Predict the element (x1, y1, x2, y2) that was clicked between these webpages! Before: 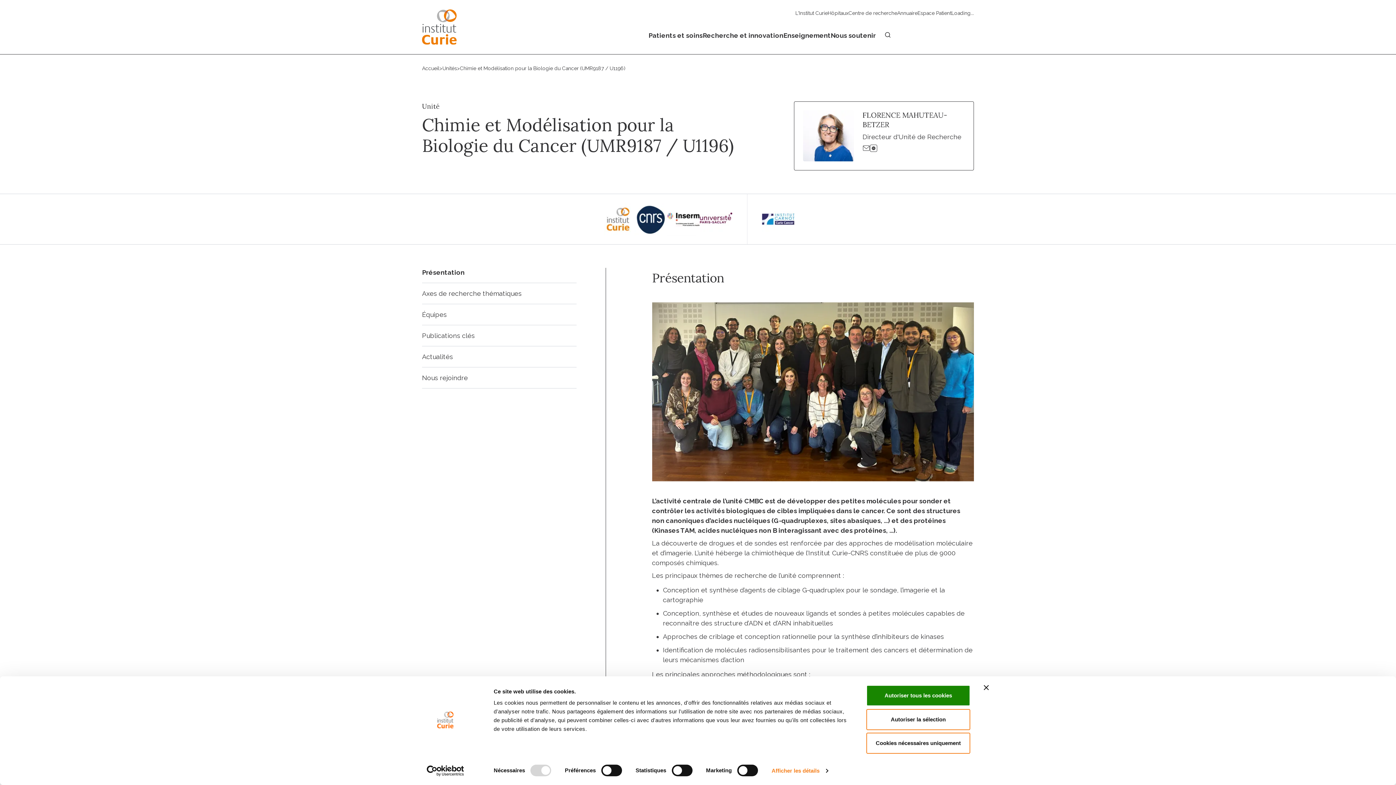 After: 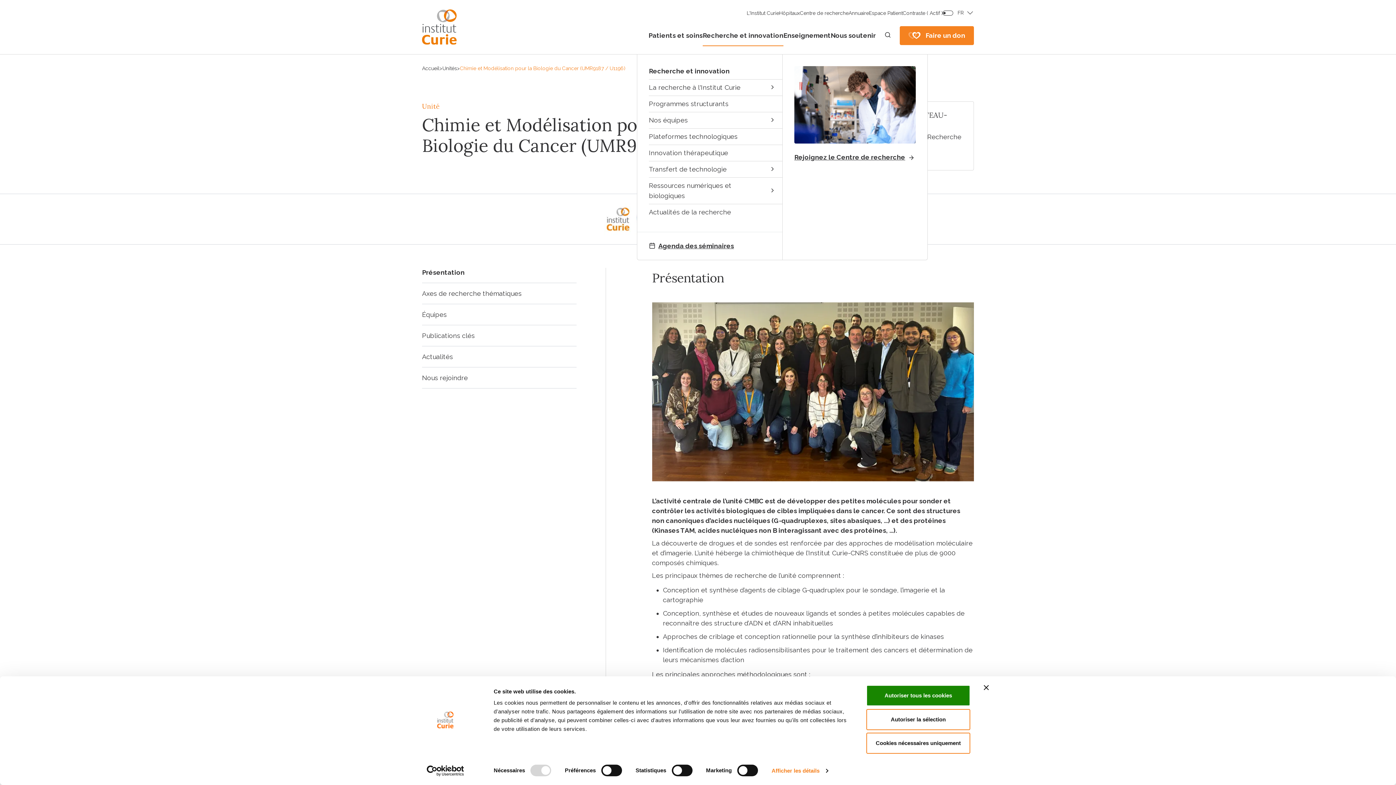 Action: bbox: (702, 31, 783, 39) label: Recherche et innovation